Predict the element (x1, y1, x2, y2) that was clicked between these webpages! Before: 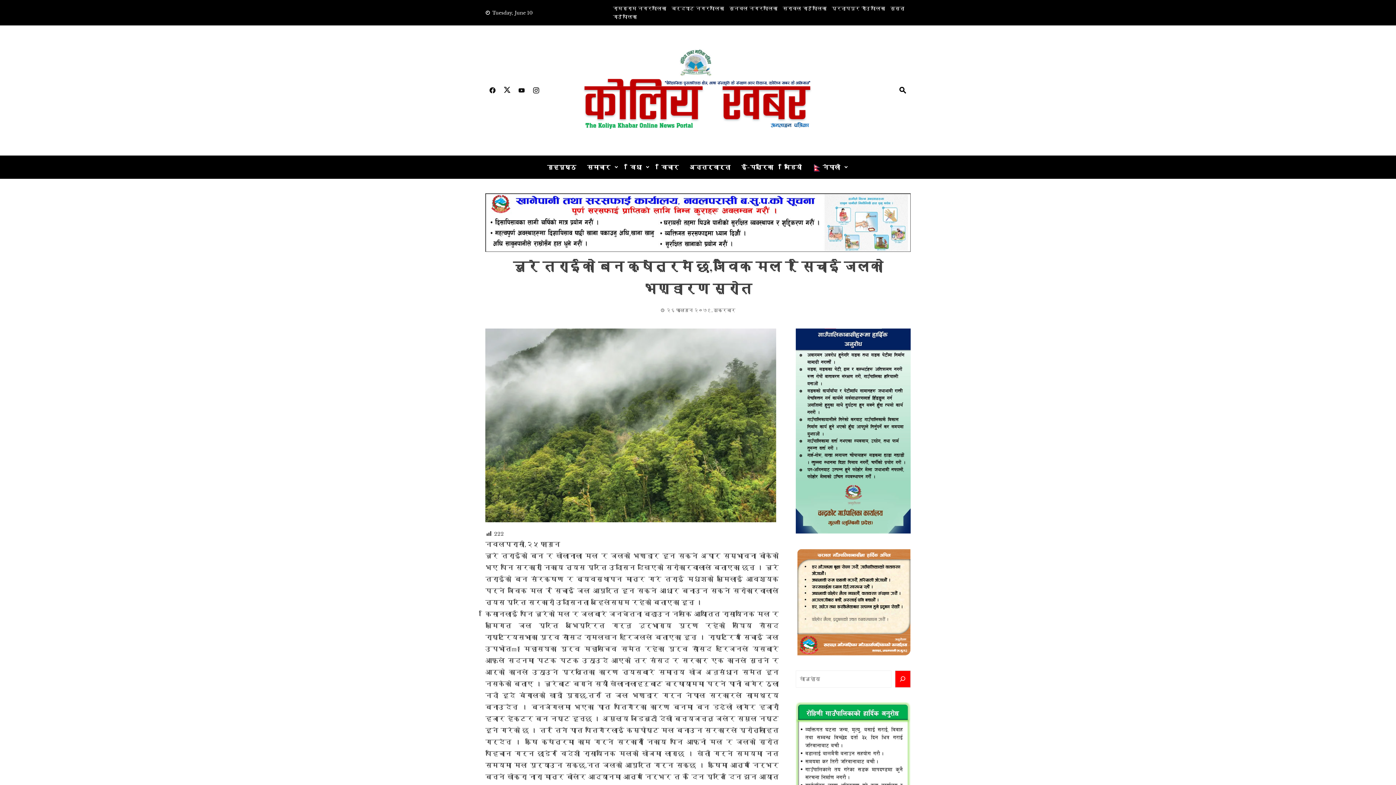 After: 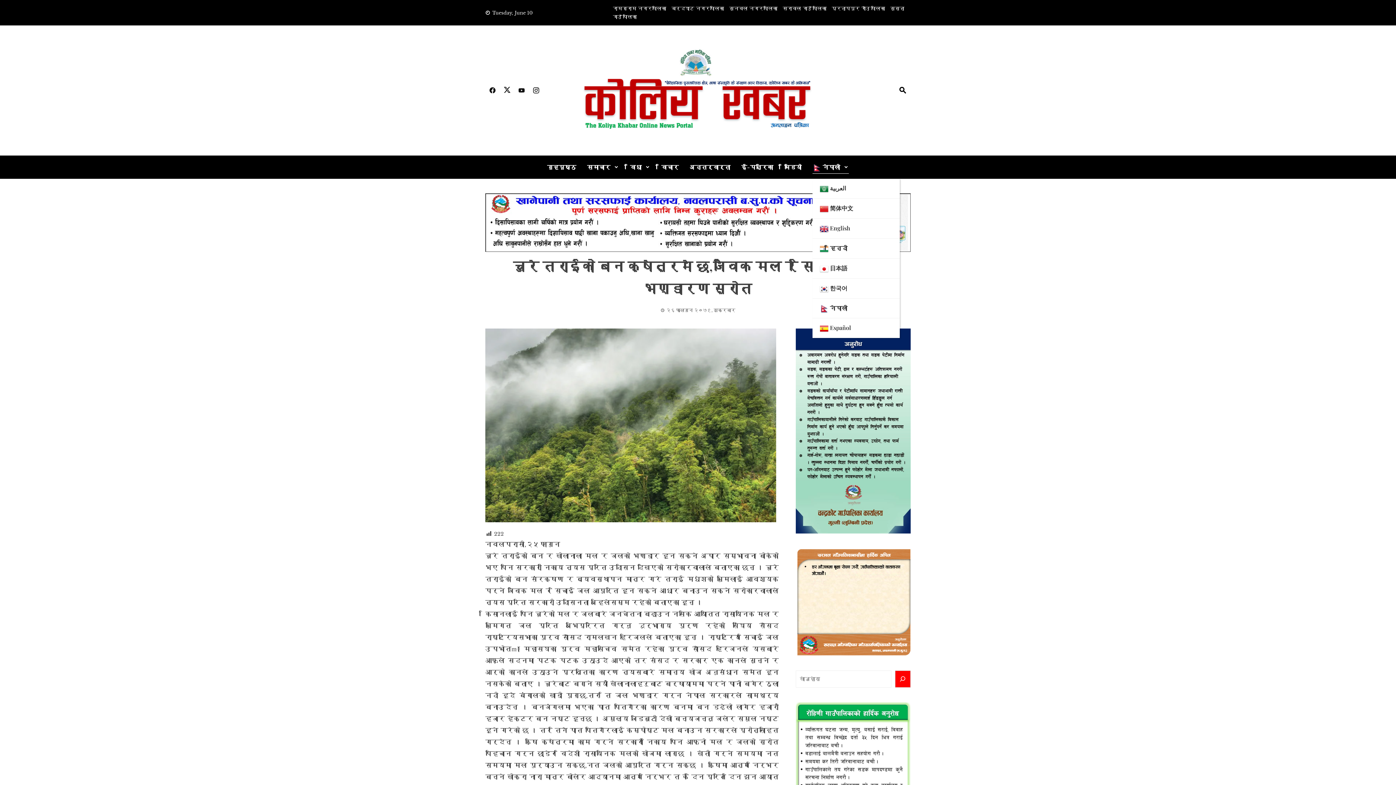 Action: bbox: (812, 161, 849, 173) label:  नेपाली